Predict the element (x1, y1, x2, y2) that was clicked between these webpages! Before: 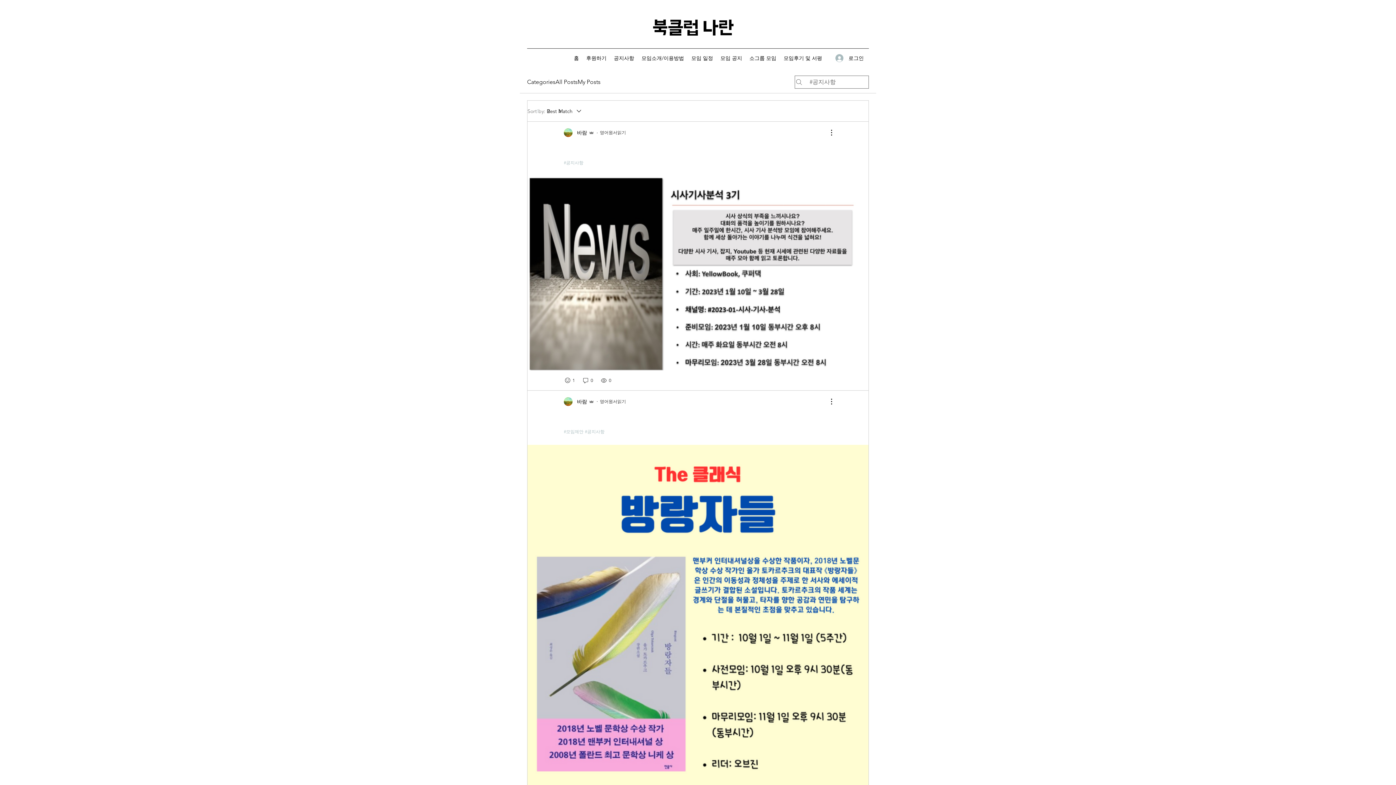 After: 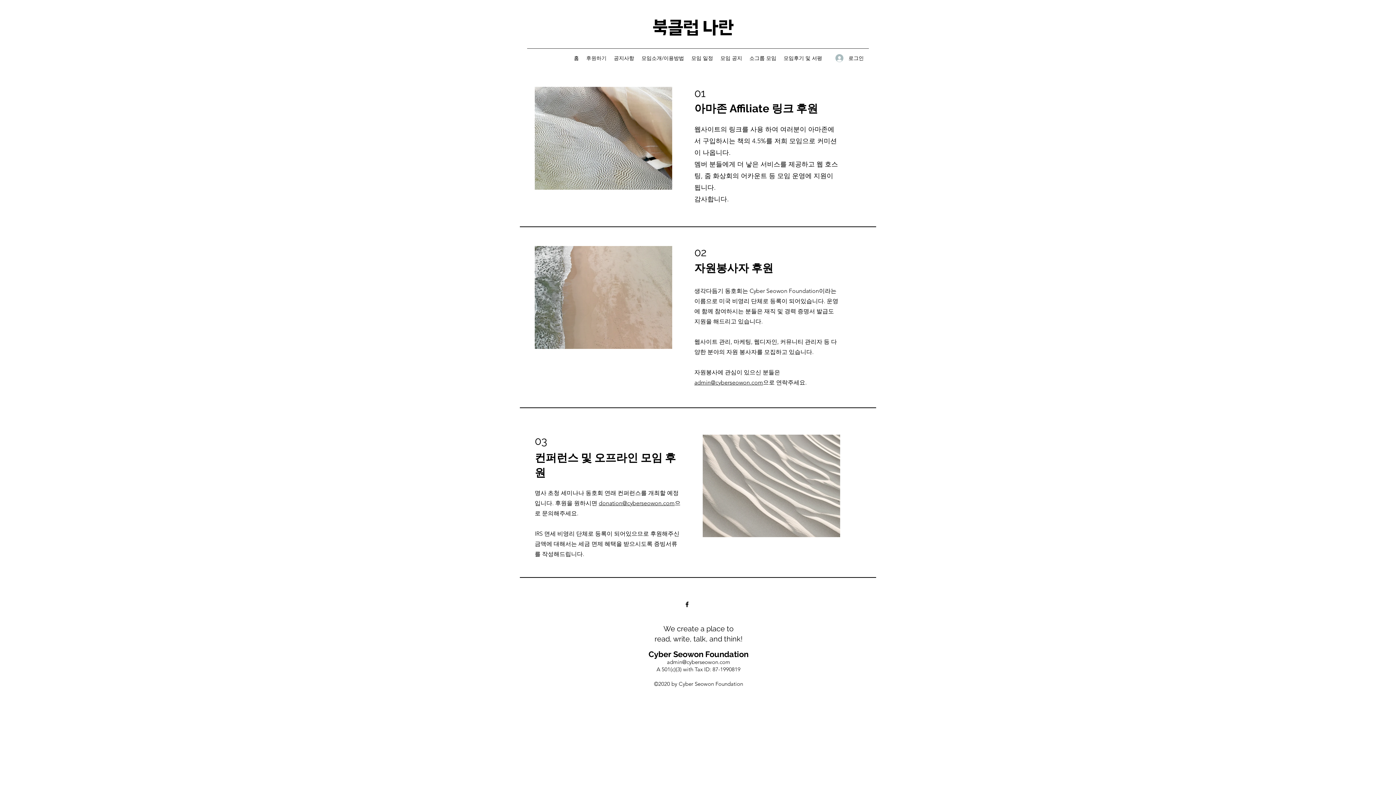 Action: bbox: (582, 52, 610, 63) label: 후원하기